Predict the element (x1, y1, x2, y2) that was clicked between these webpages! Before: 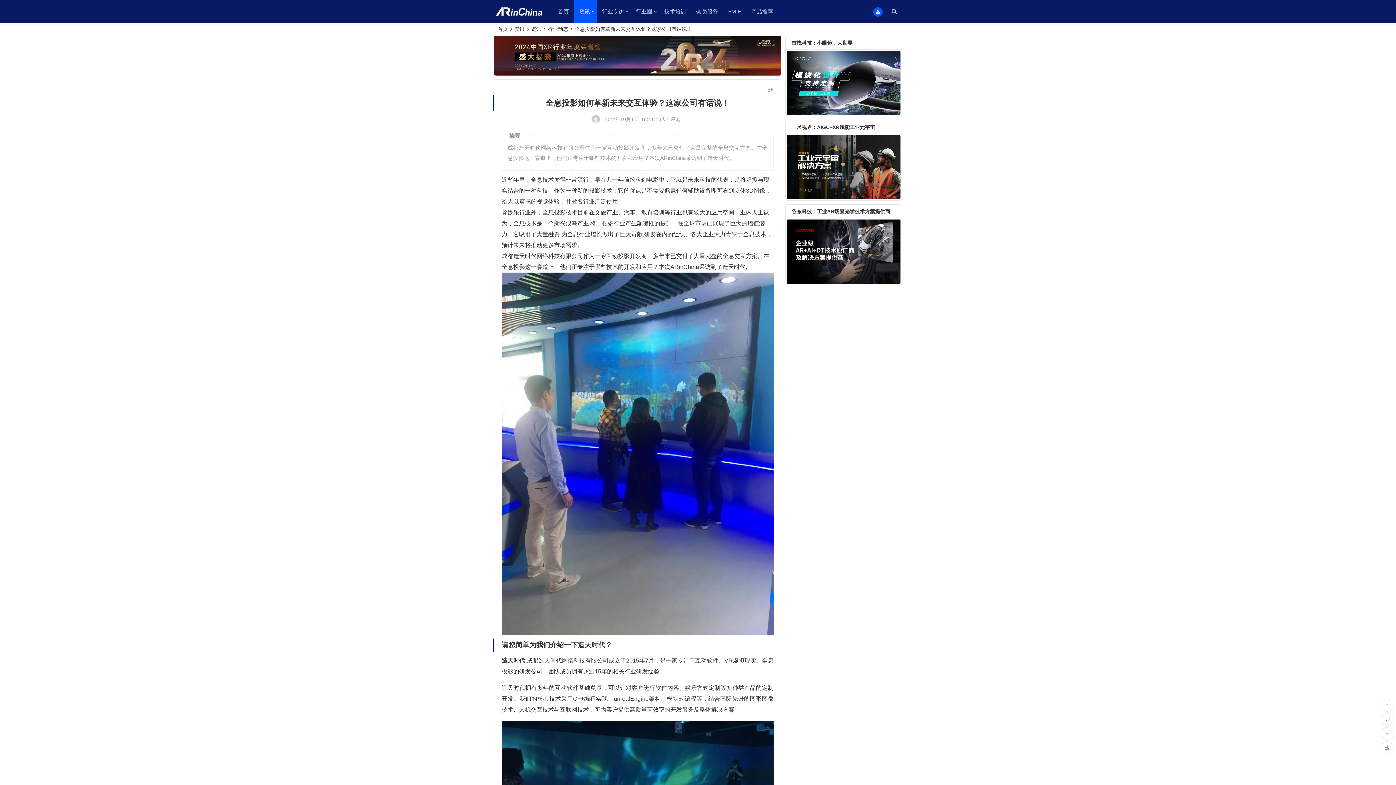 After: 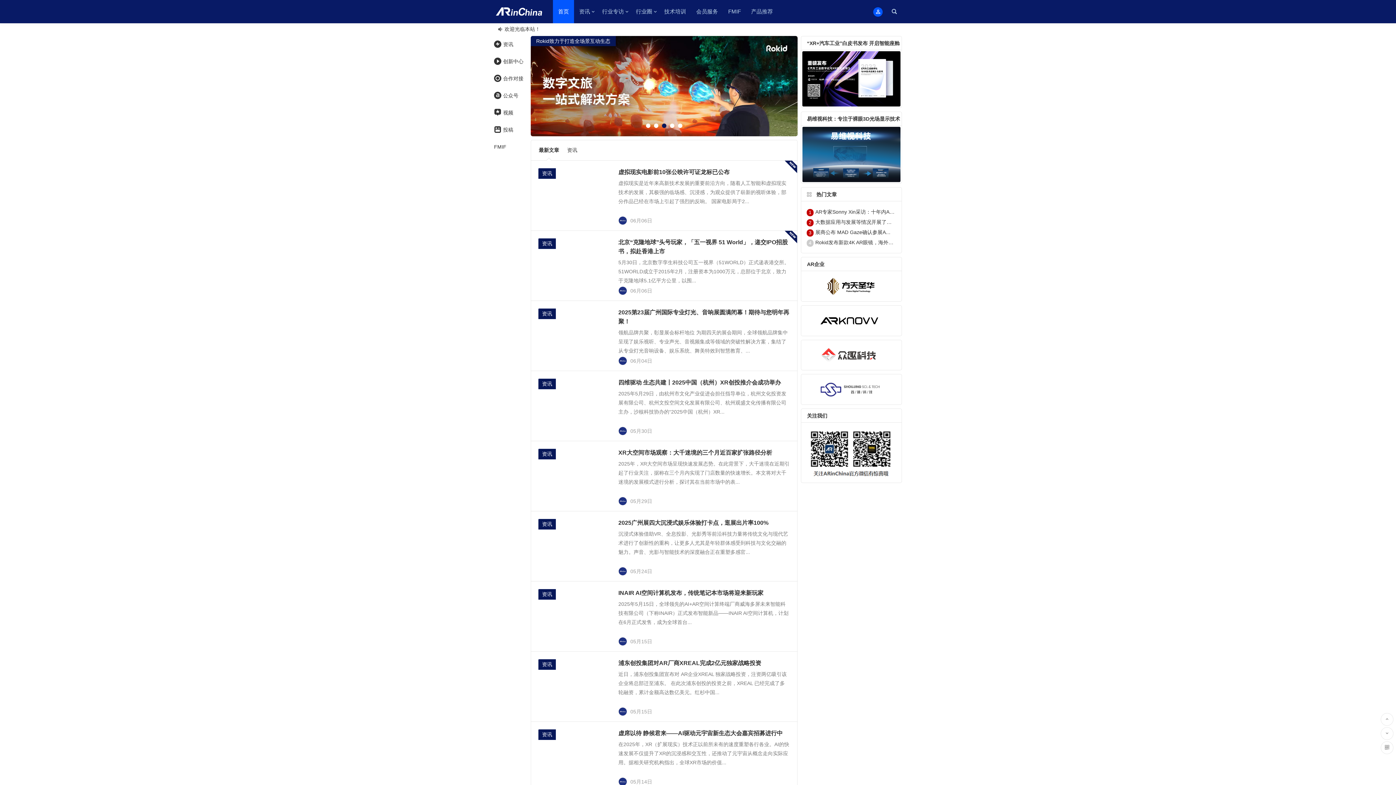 Action: bbox: (553, 0, 574, 23) label: 首页